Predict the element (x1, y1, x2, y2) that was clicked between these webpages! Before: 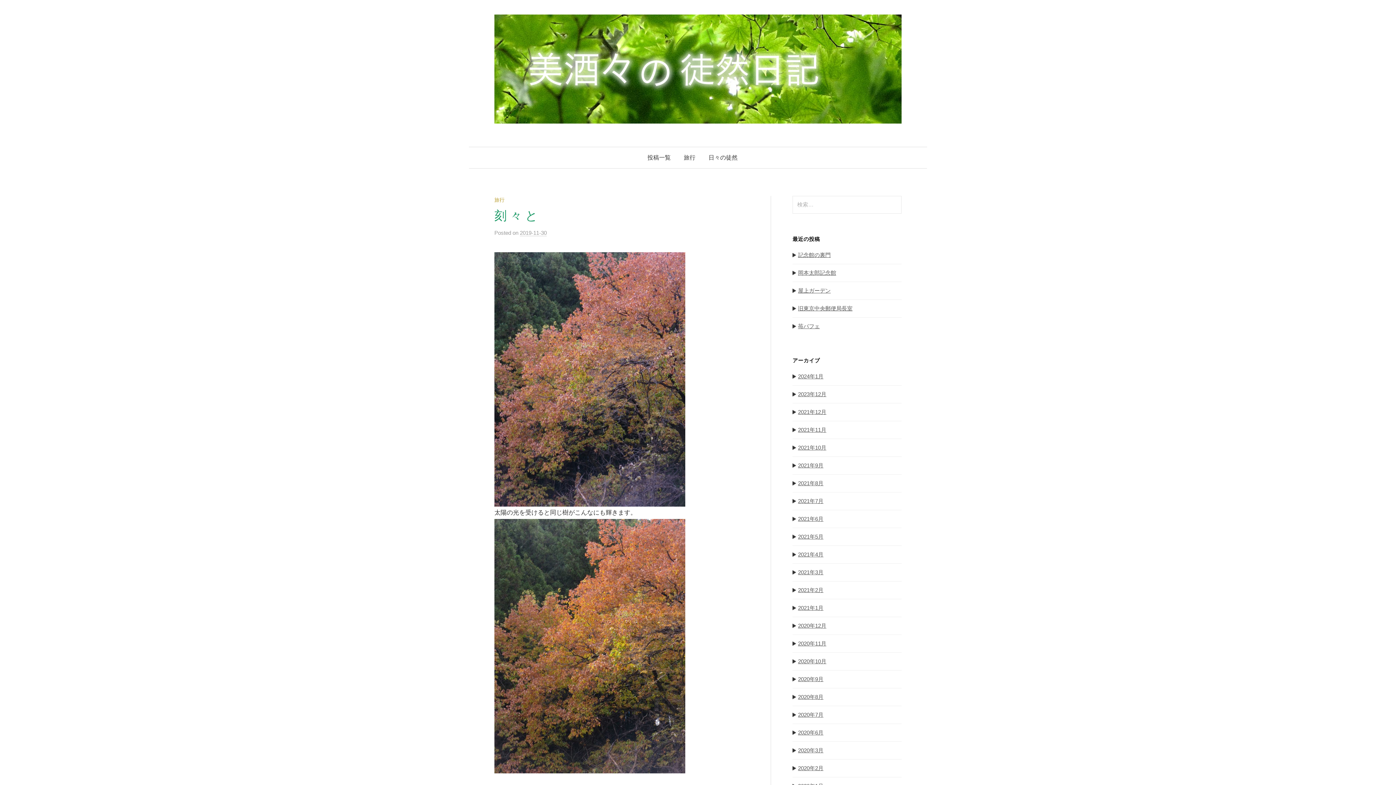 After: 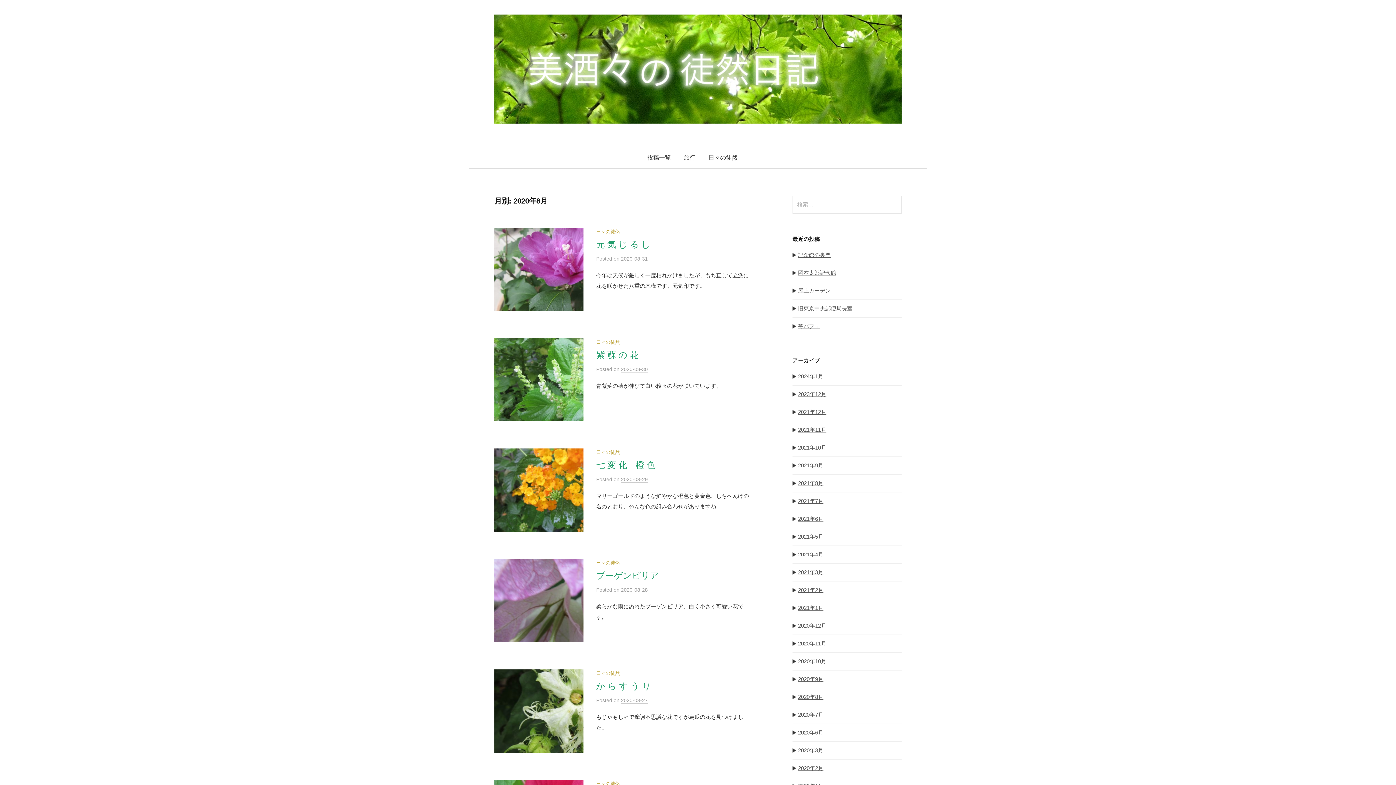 Action: label: 2020年8月 bbox: (792, 694, 823, 700)